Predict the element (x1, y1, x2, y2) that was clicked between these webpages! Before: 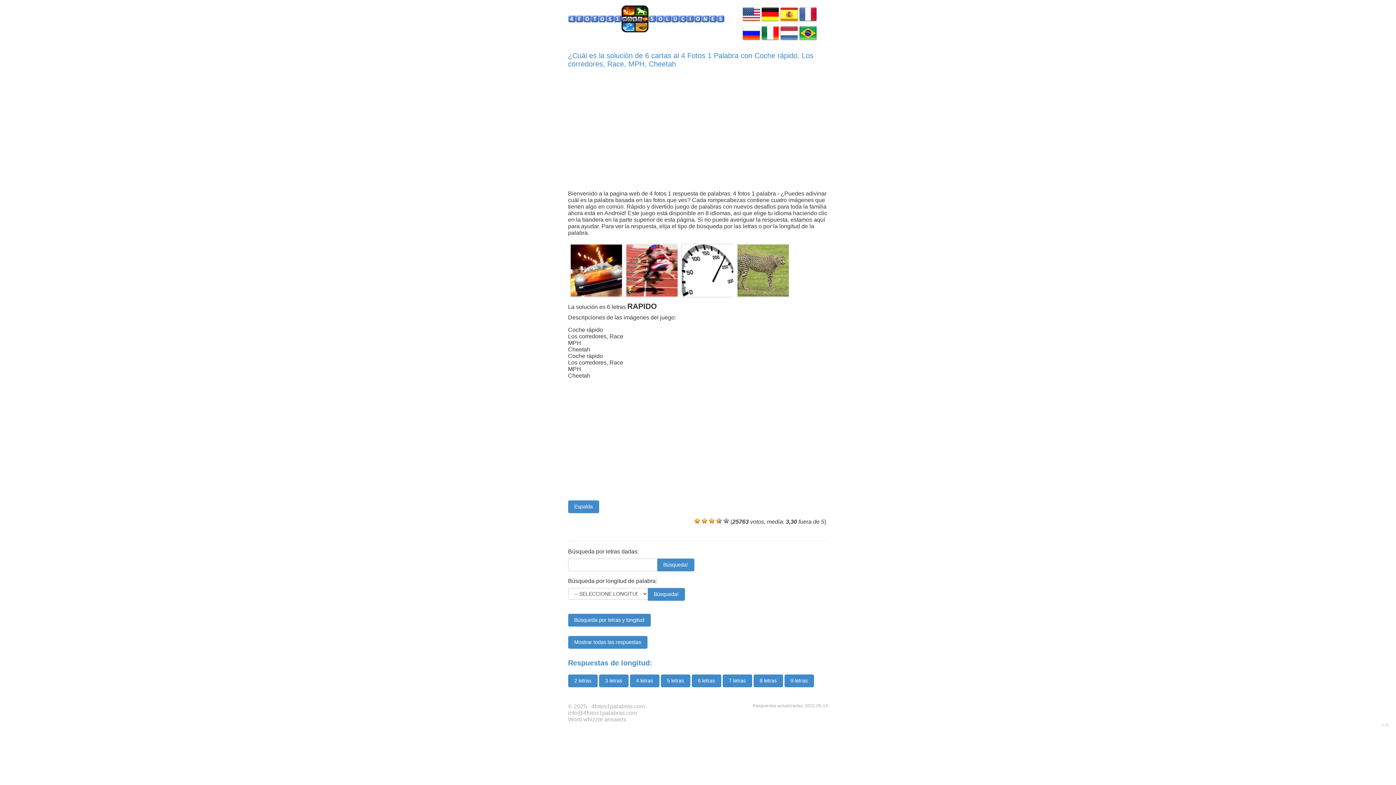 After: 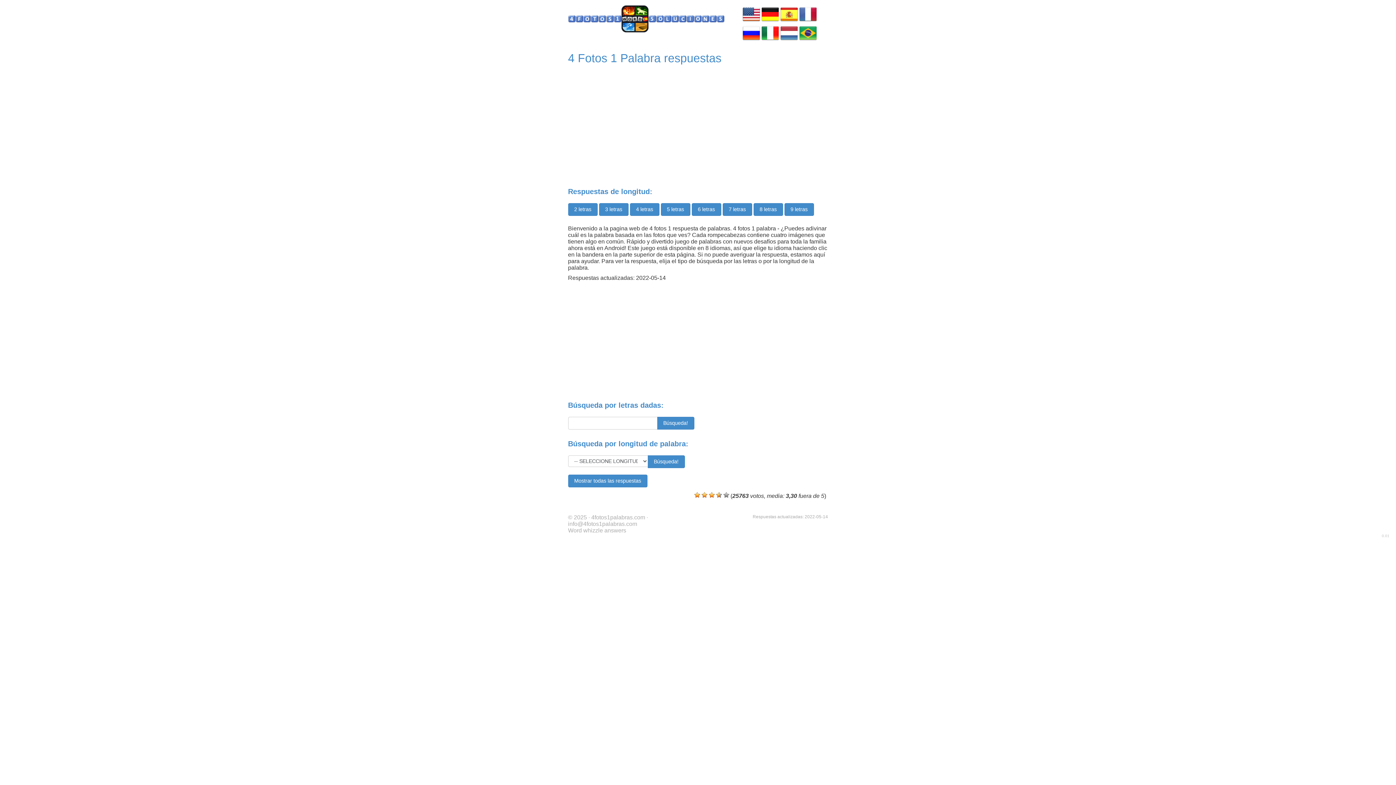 Action: bbox: (568, 500, 599, 513) label: Espalda